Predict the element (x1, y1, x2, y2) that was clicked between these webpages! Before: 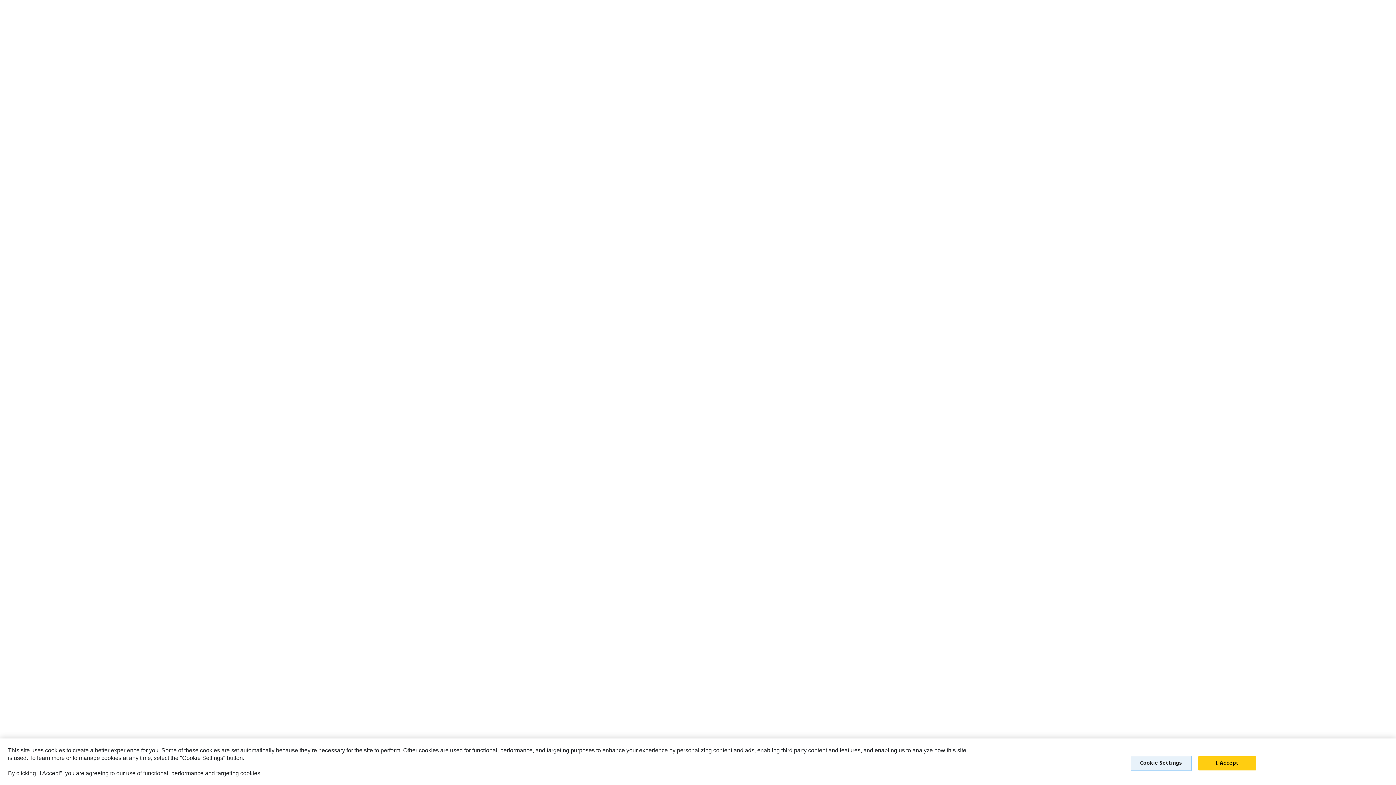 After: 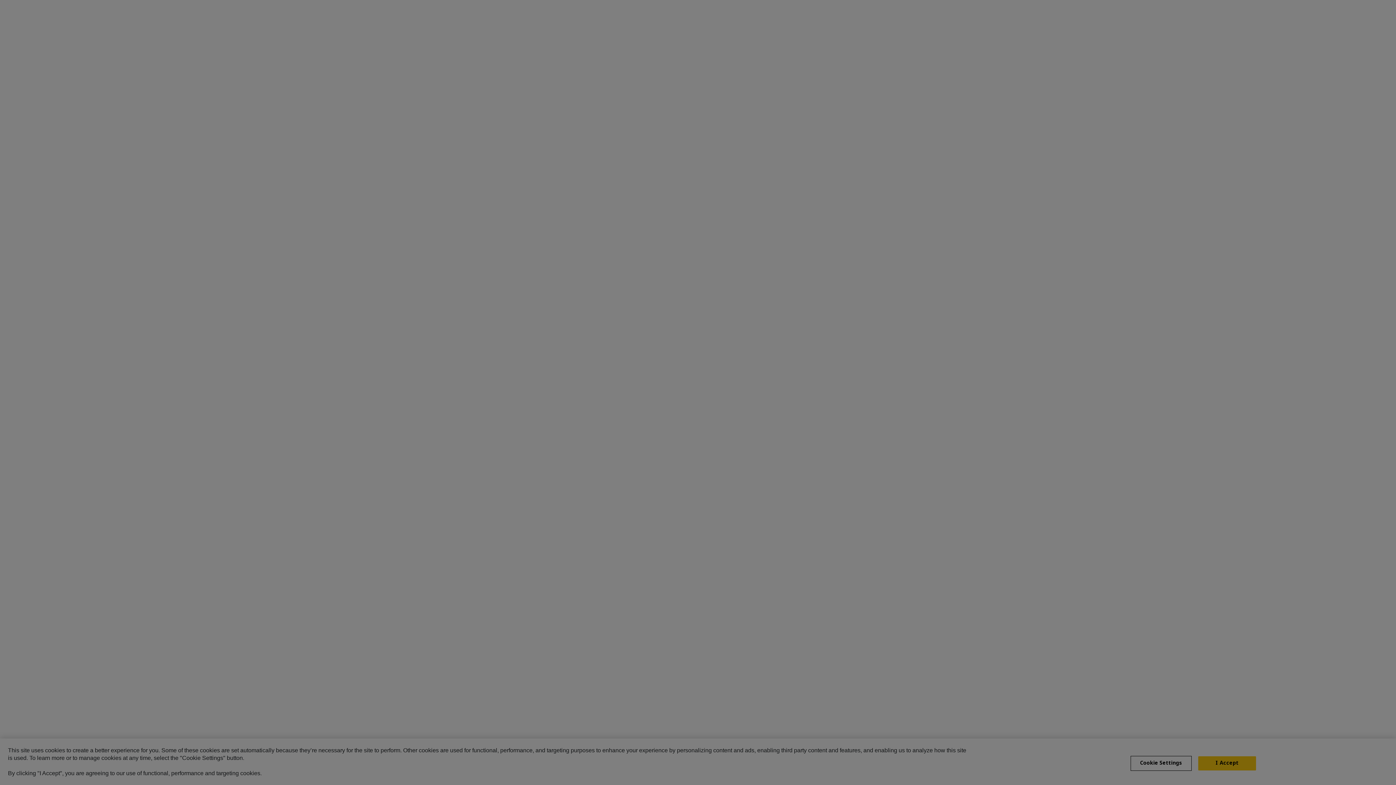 Action: bbox: (1130, 756, 1191, 771) label: Cookie Settings